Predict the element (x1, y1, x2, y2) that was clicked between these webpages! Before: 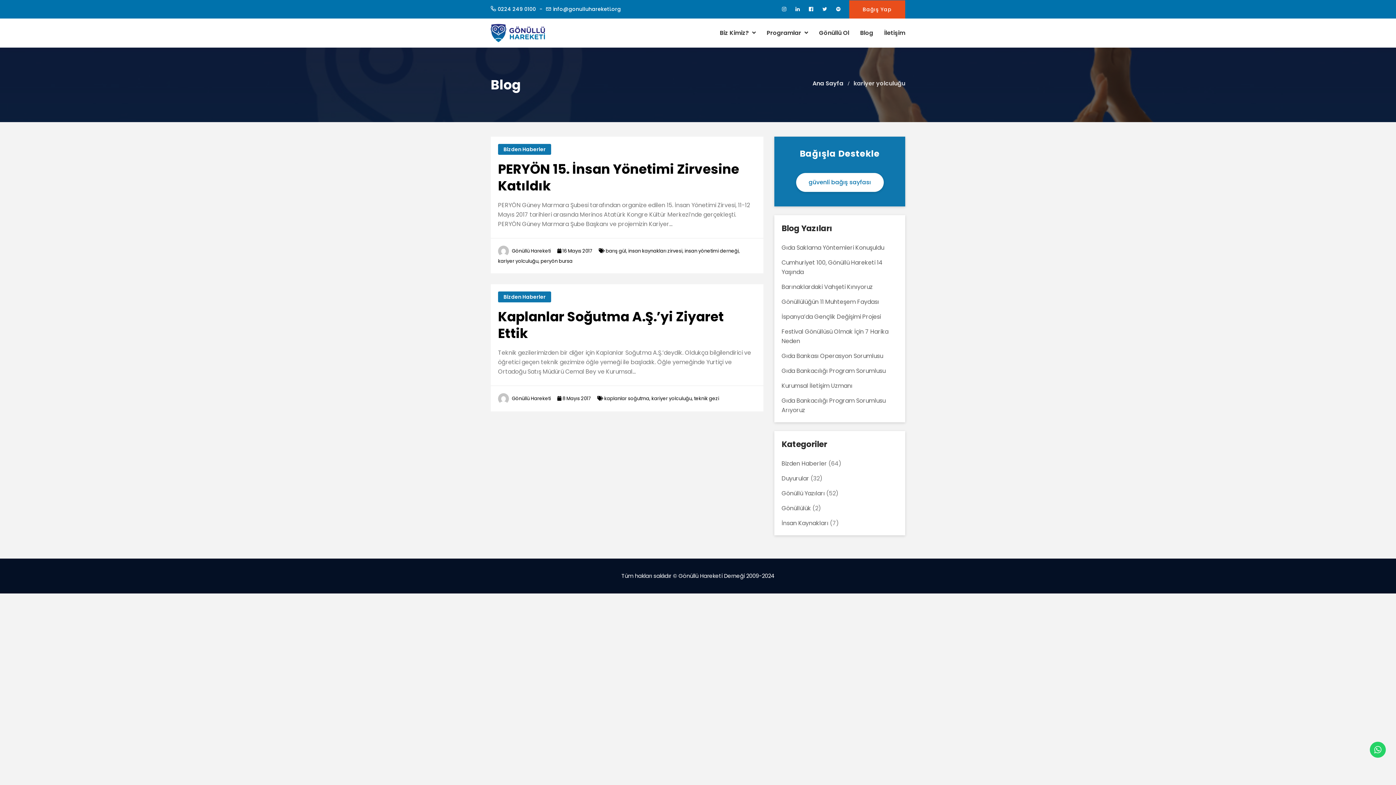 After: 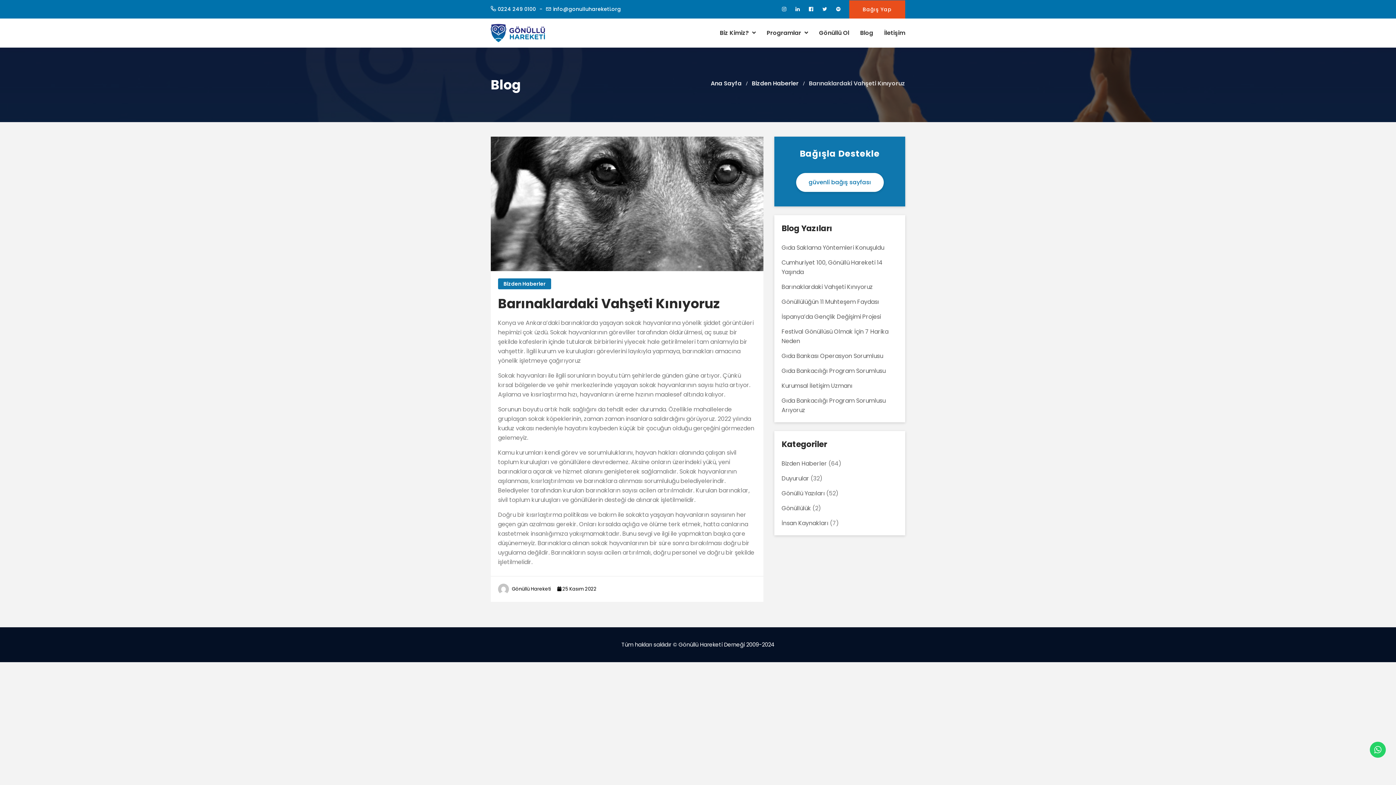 Action: bbox: (781, 282, 873, 291) label: Barınaklardaki Vahşeti Kınıyoruz